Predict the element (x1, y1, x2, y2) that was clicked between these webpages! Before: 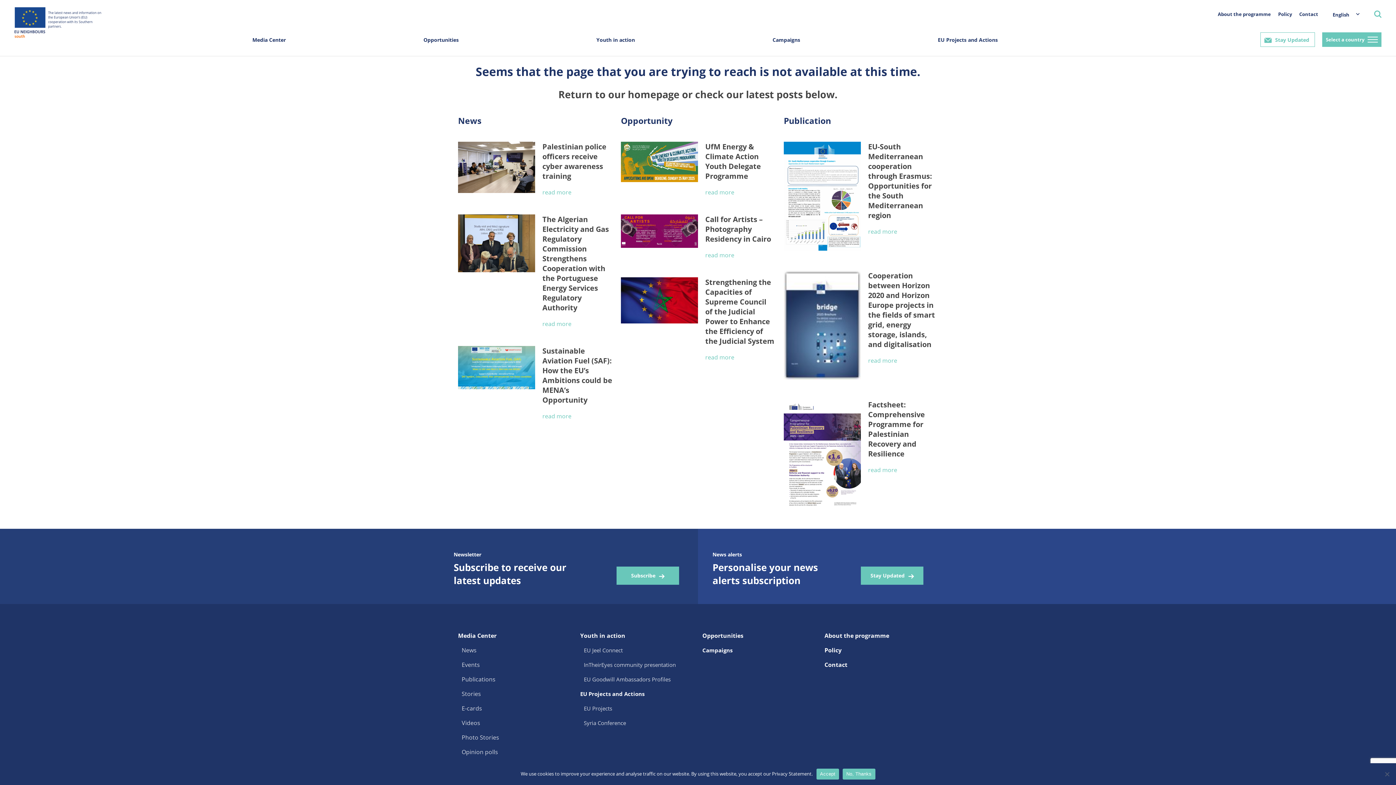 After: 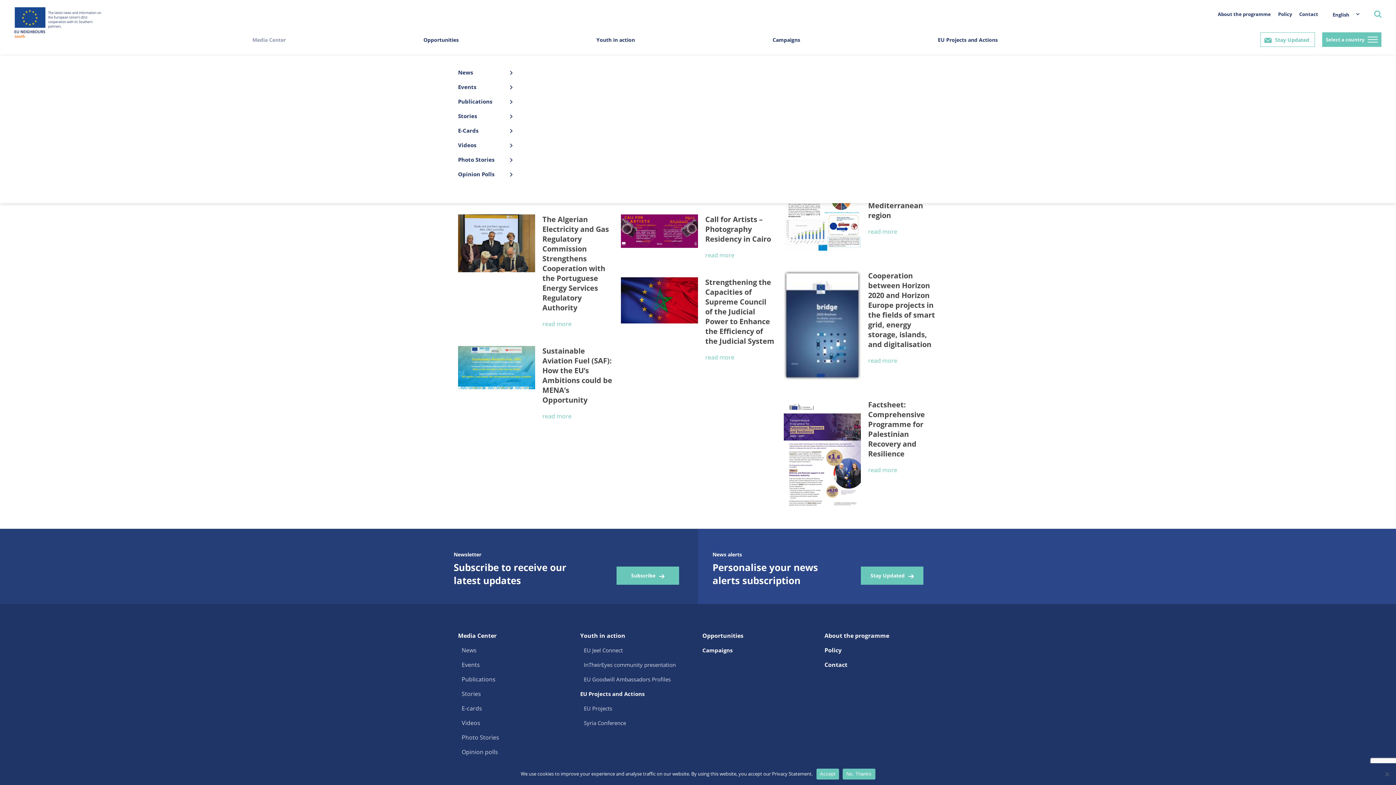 Action: label: Media Center bbox: (246, 36, 291, 57)